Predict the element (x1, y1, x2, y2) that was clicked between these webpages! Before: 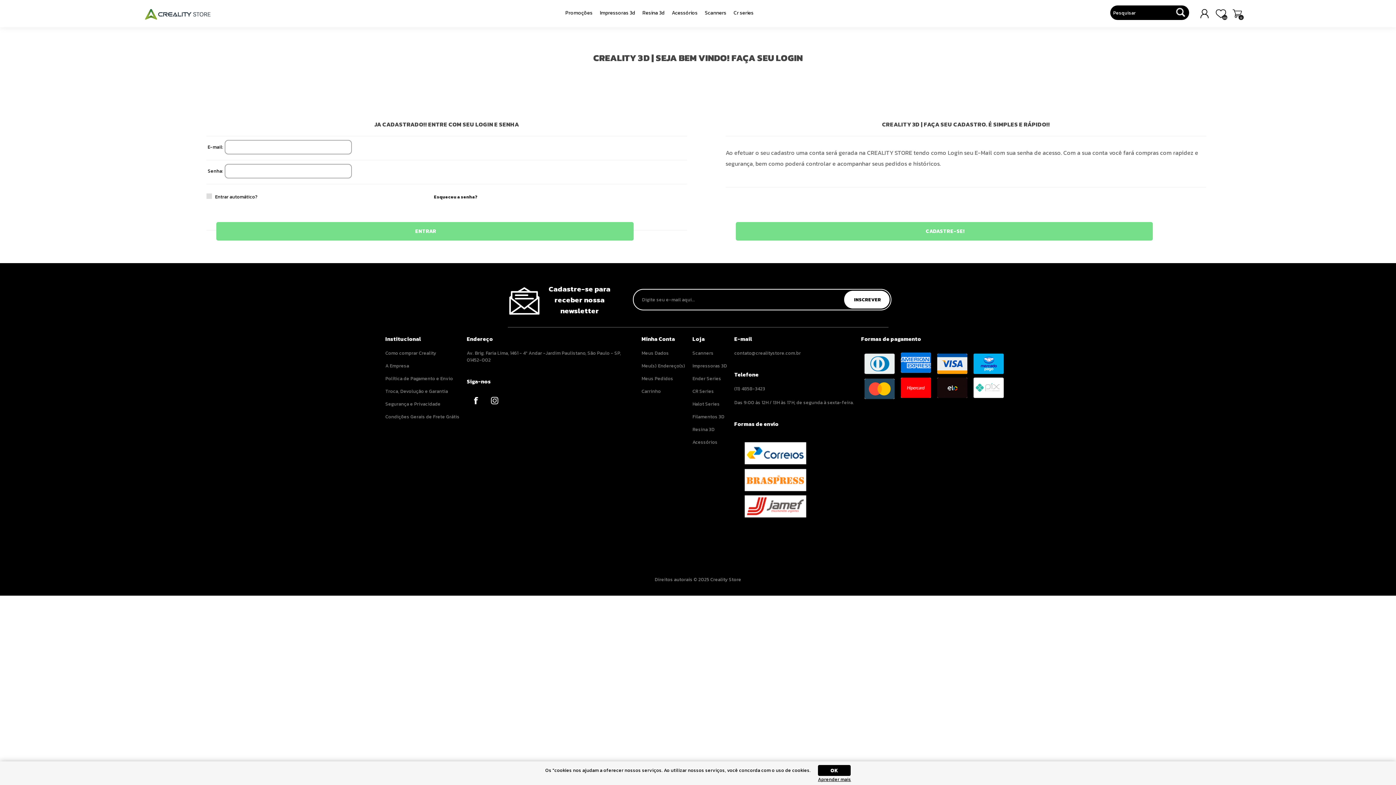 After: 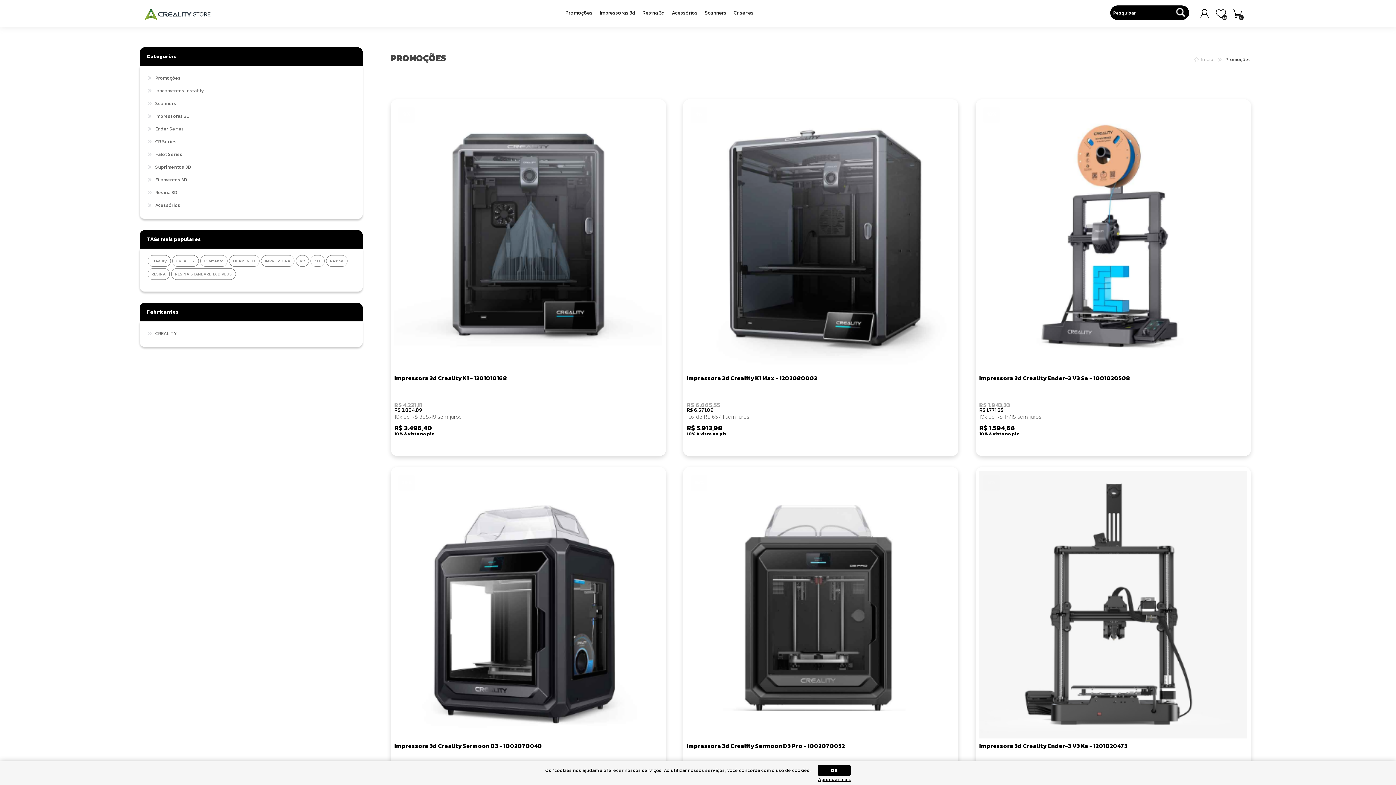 Action: label: Promoções bbox: (561, 5, 596, 21)